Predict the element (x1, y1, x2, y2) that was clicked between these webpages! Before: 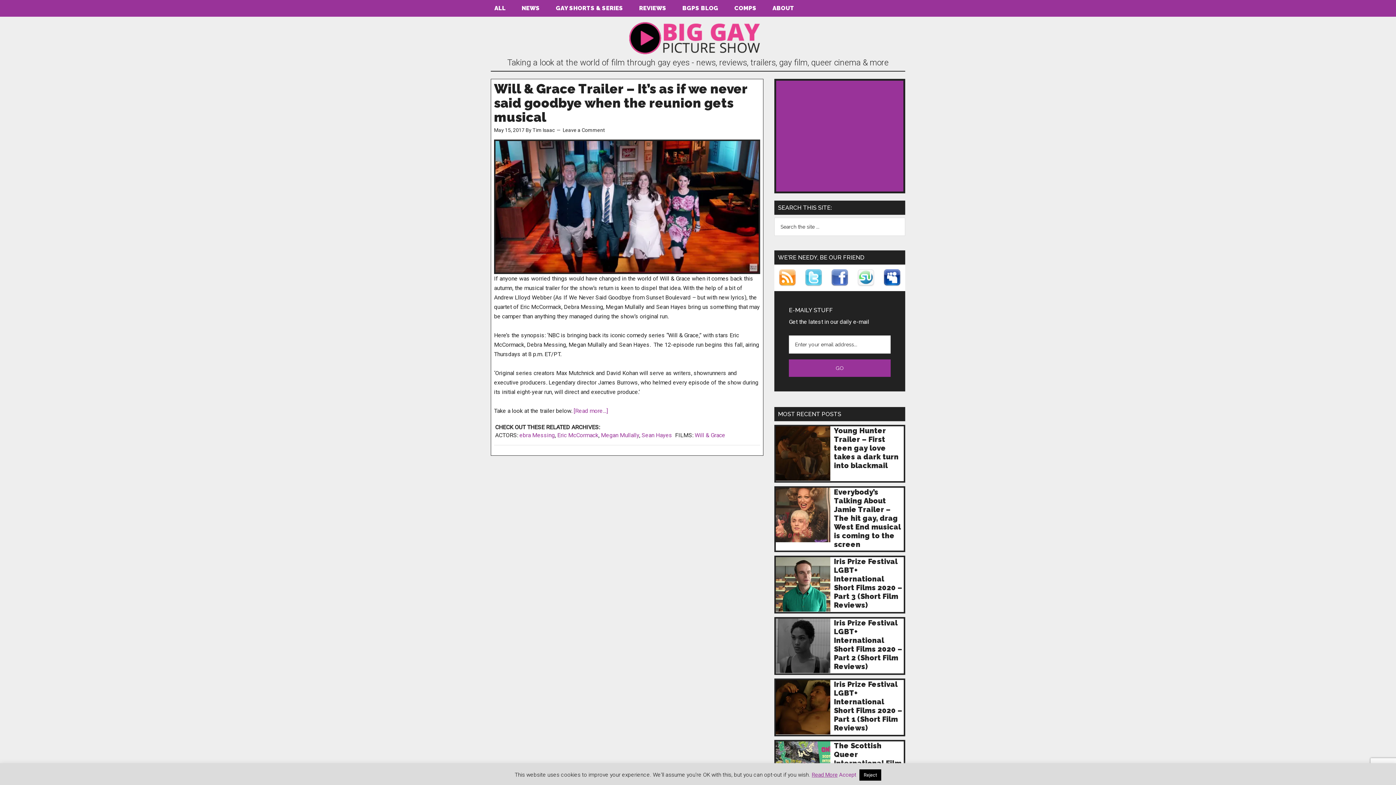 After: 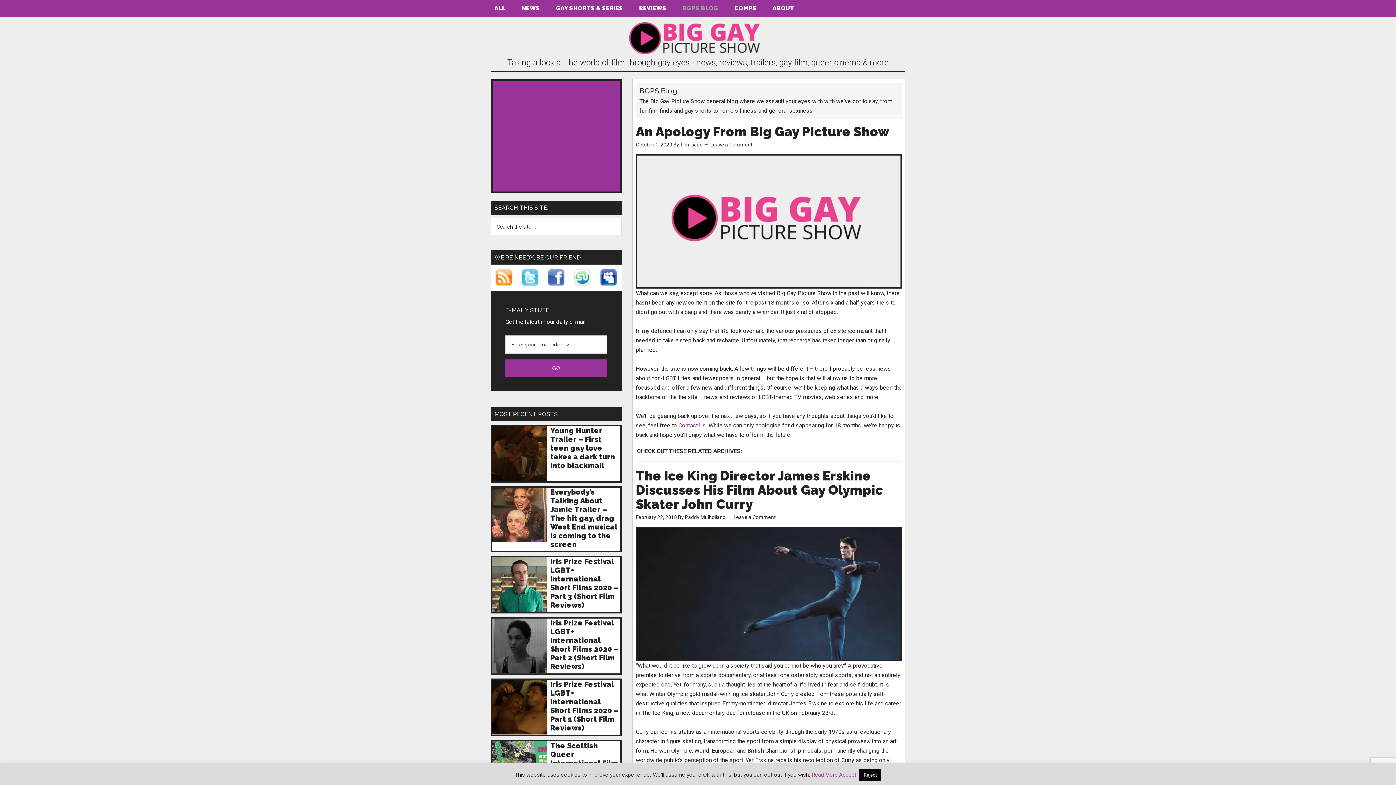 Action: label: BGPS BLOG bbox: (675, -3, 725, 20)